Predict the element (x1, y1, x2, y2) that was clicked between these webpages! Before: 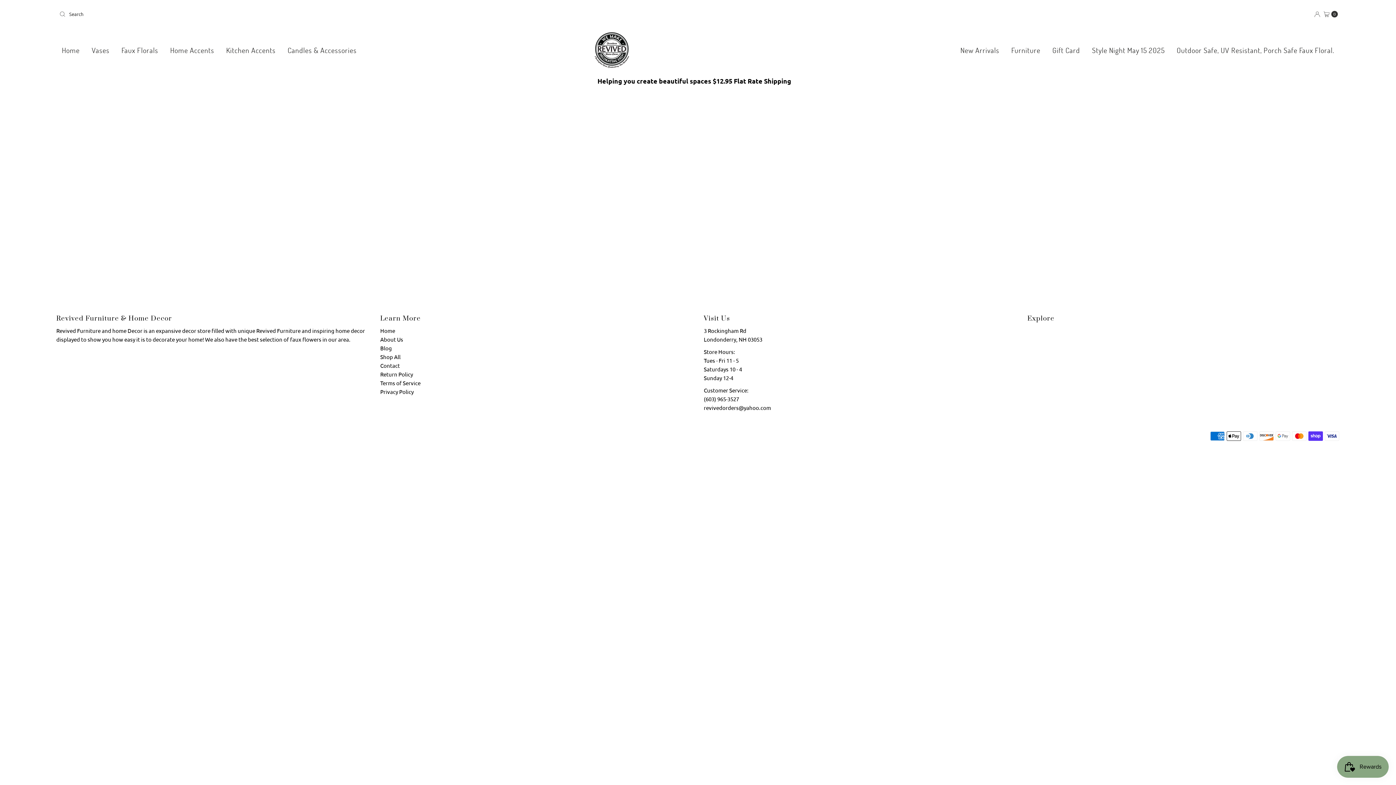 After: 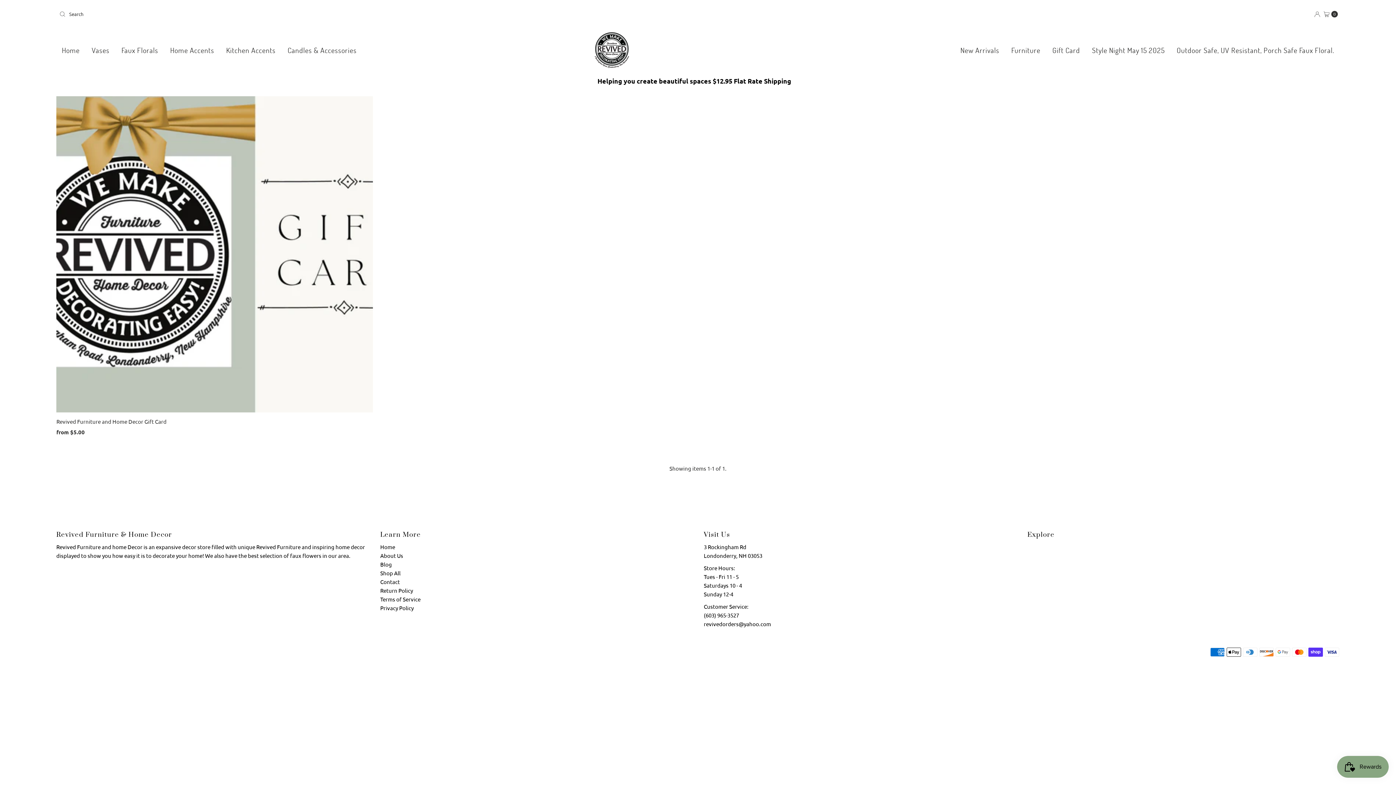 Action: bbox: (1047, 44, 1085, 56) label: Gift Card